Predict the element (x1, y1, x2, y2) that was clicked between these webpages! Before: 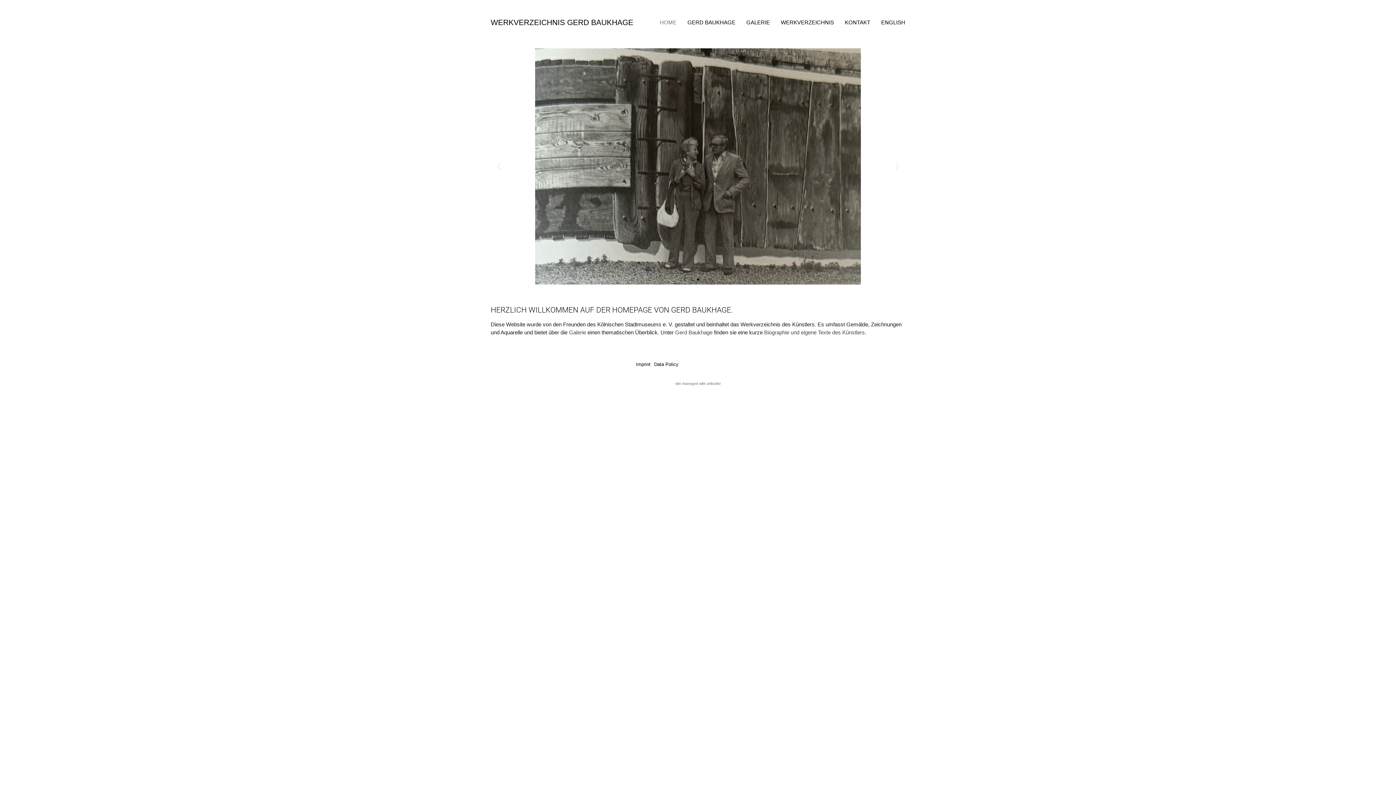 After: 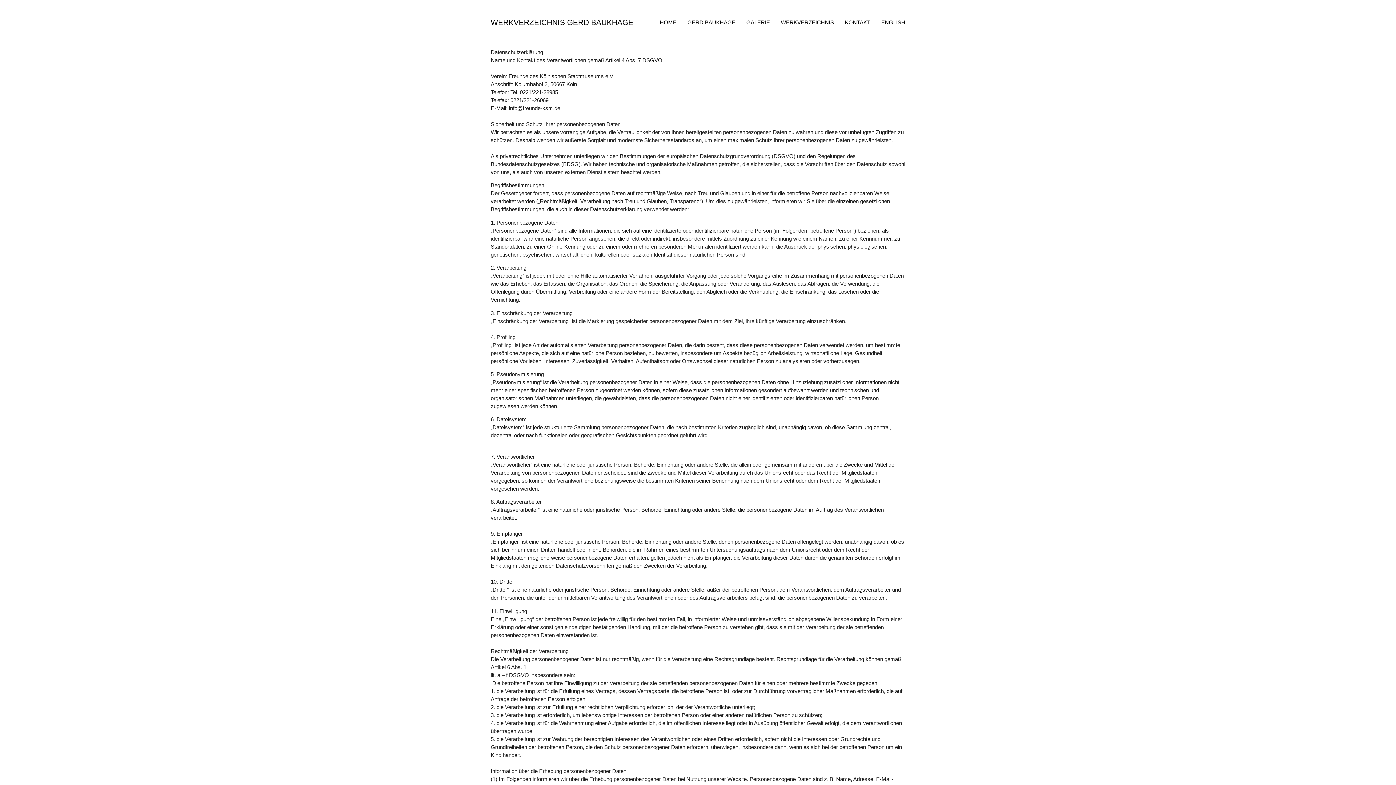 Action: label: Data Policy bbox: (652, 357, 680, 372)